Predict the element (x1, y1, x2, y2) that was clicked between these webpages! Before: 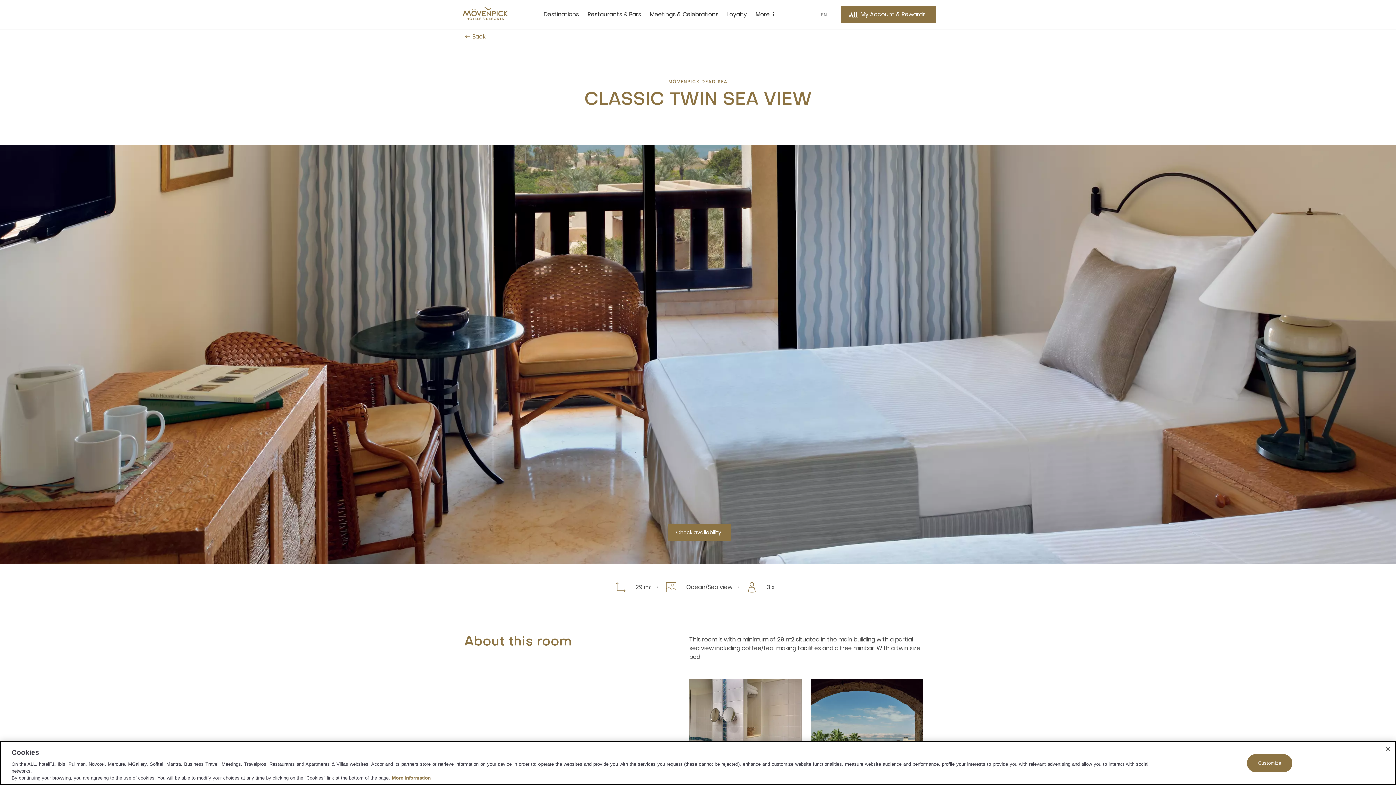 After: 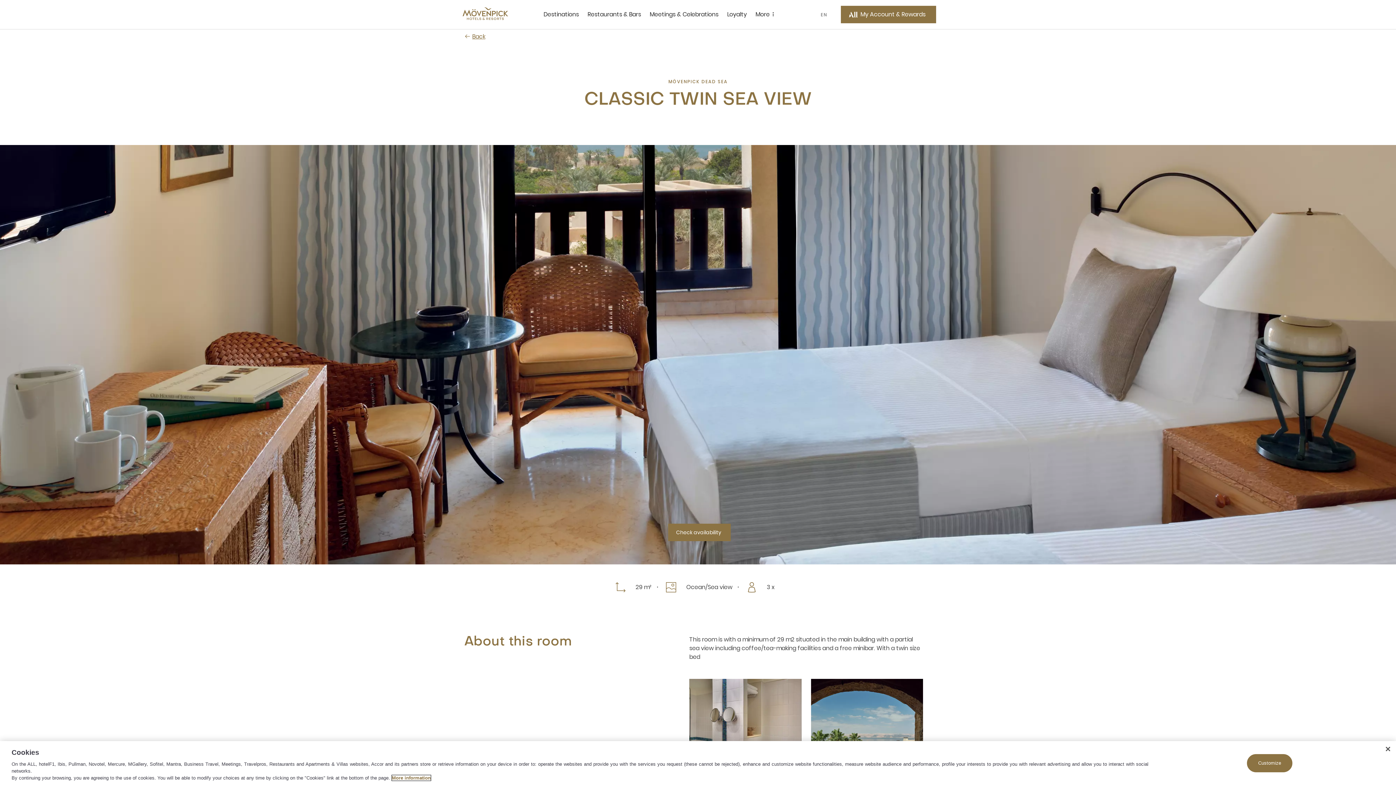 Action: label: More information about your privacy, opens in a new tab bbox: (392, 775, 430, 781)